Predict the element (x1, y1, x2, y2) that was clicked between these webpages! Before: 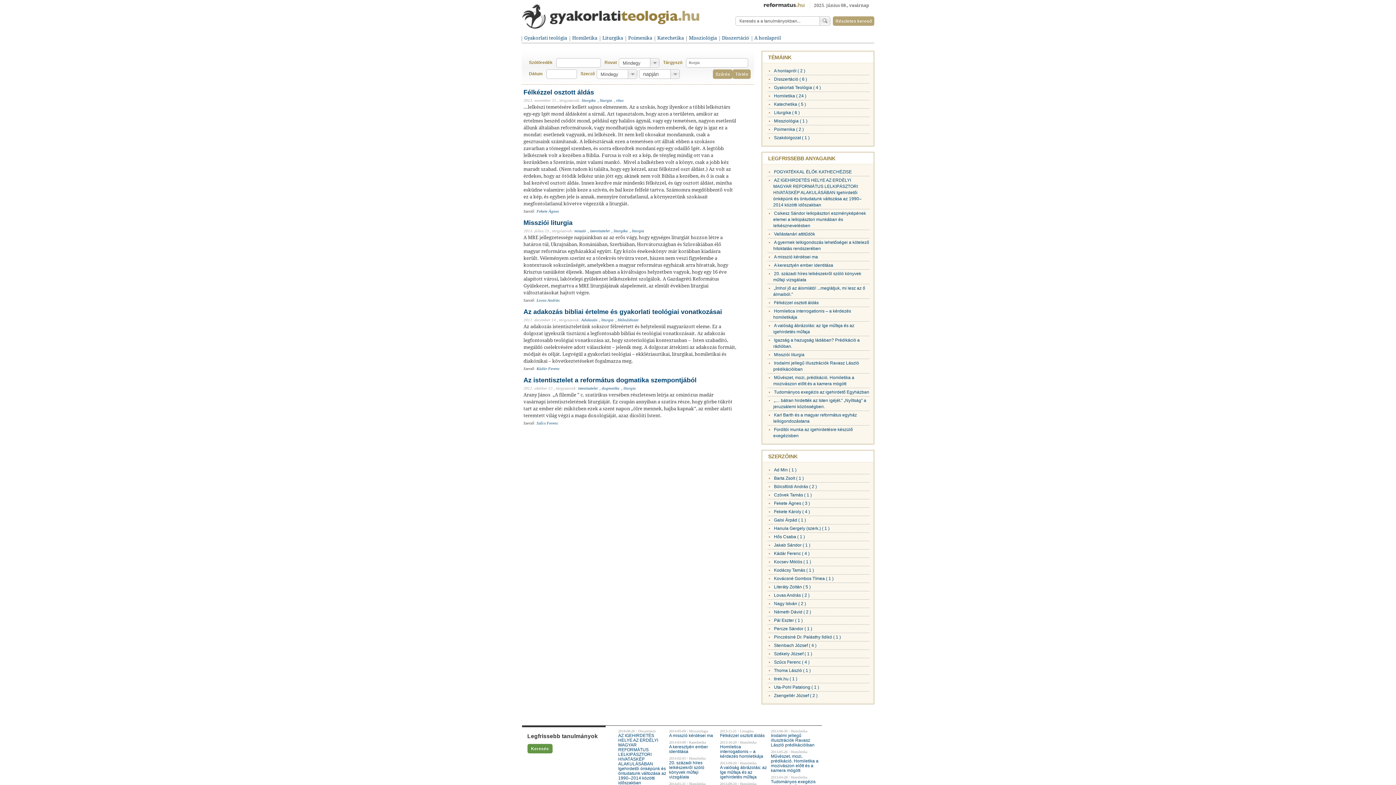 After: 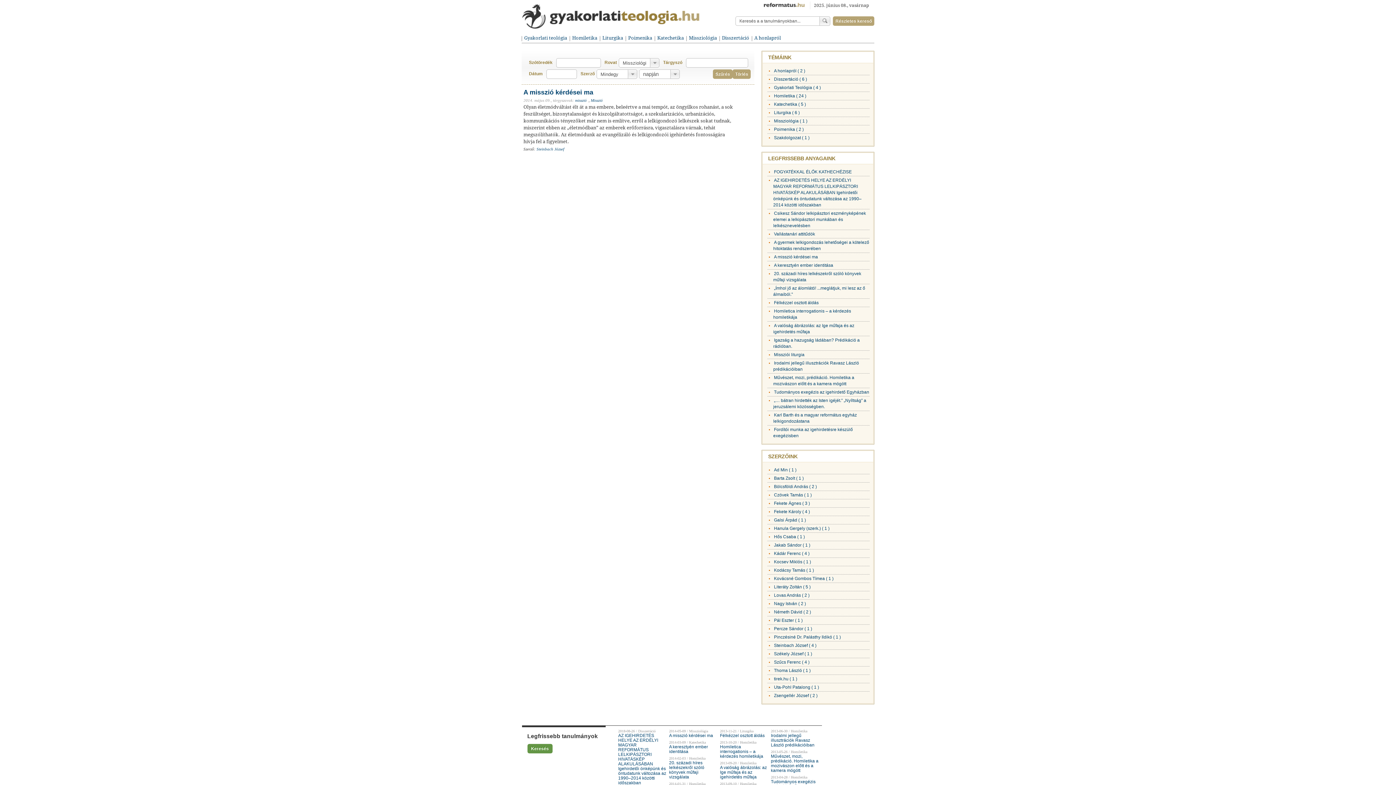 Action: label: Missziológia ( 1 ) bbox: (774, 118, 807, 123)